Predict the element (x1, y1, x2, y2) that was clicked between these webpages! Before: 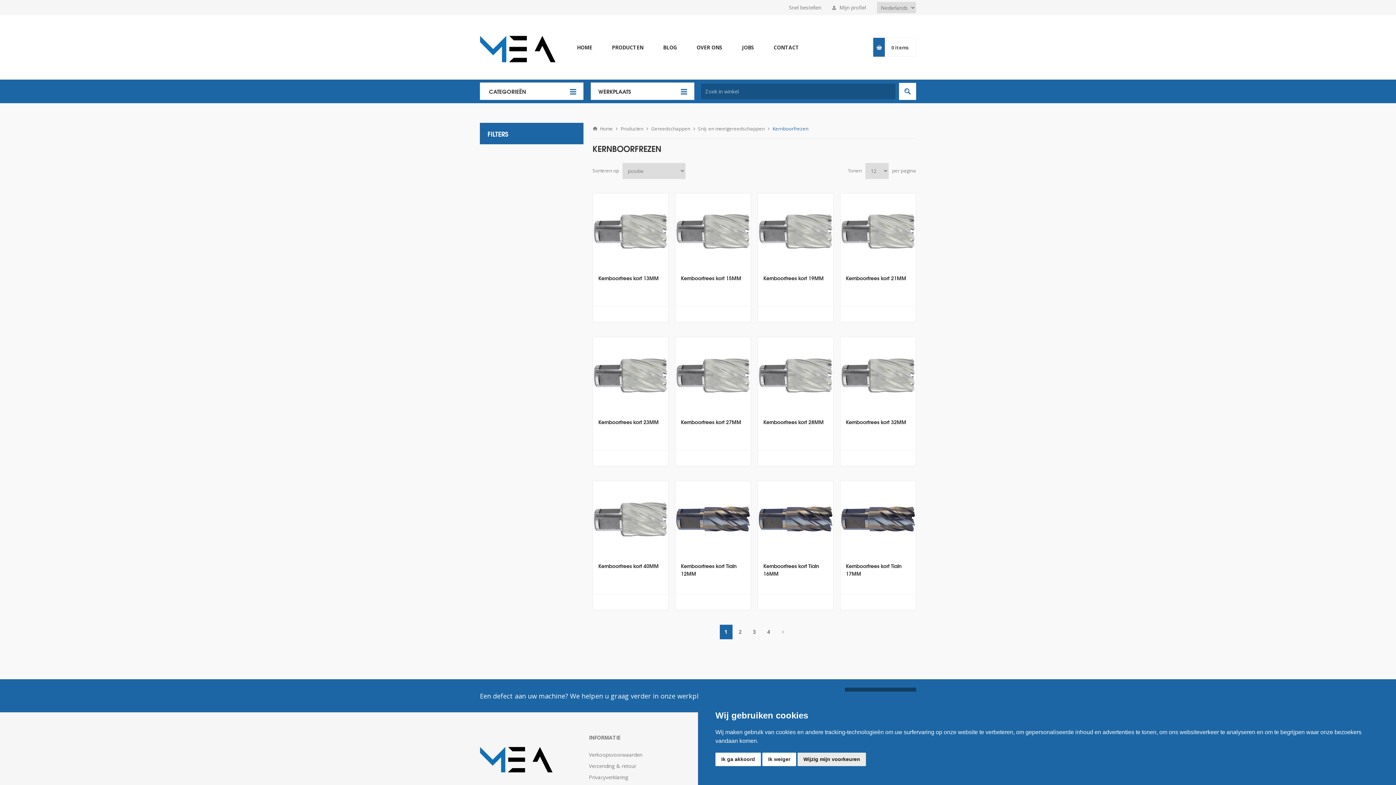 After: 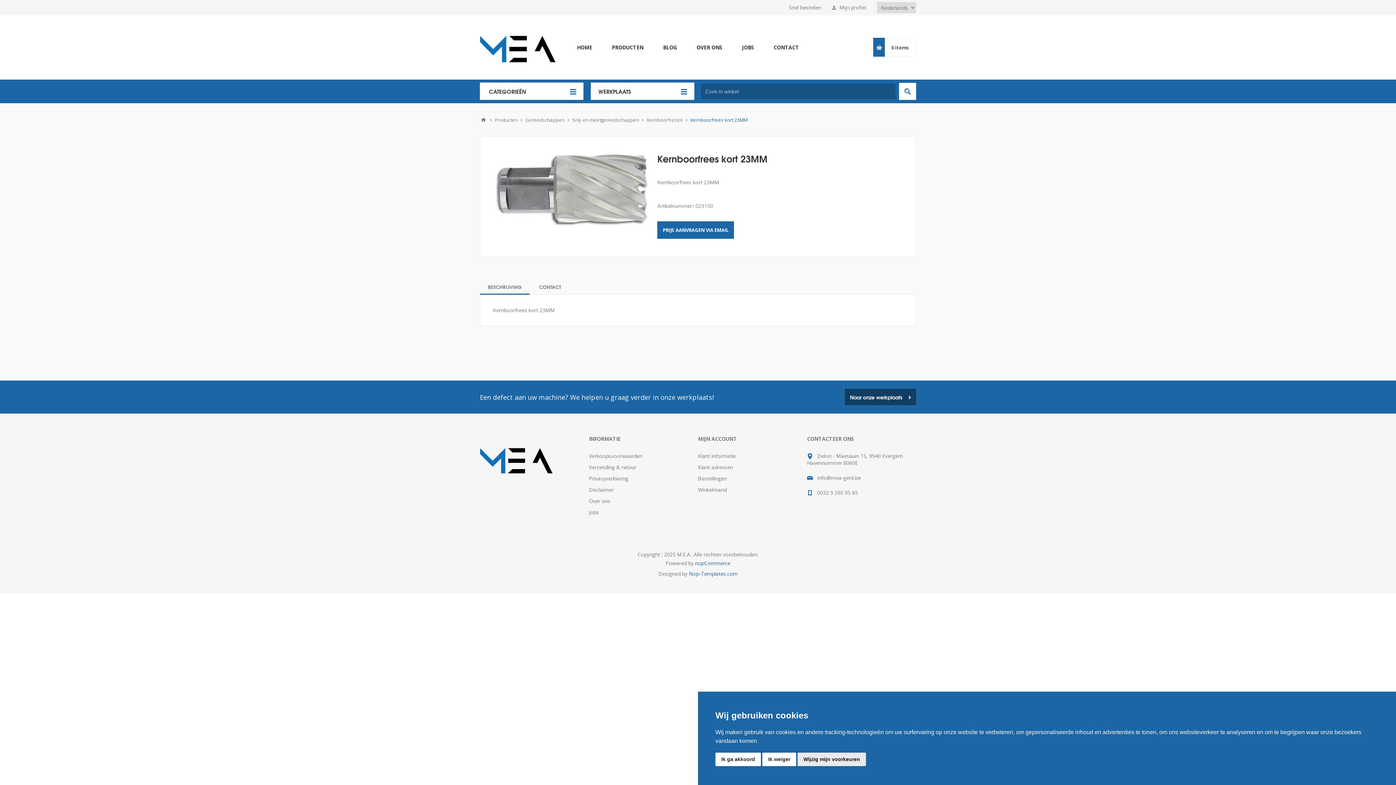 Action: bbox: (593, 337, 668, 412)